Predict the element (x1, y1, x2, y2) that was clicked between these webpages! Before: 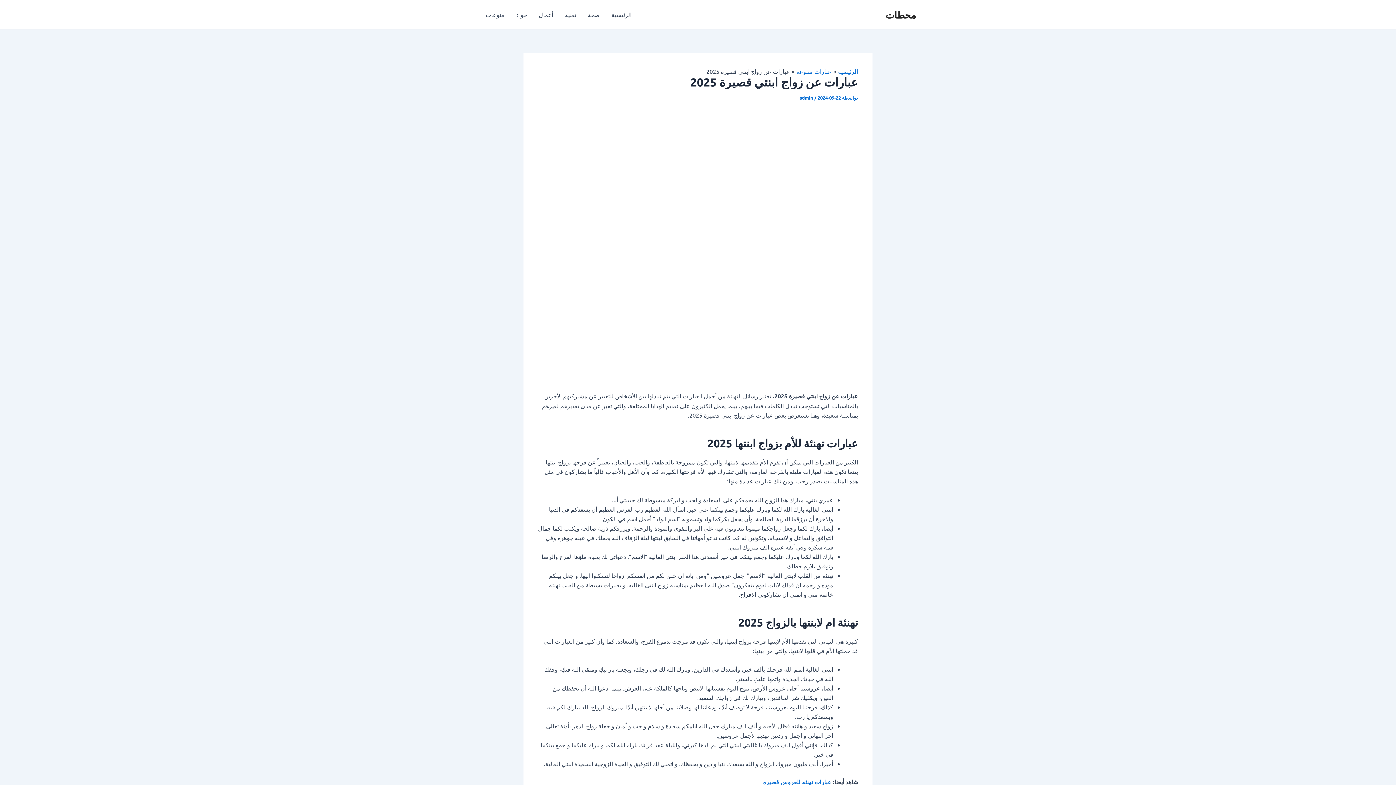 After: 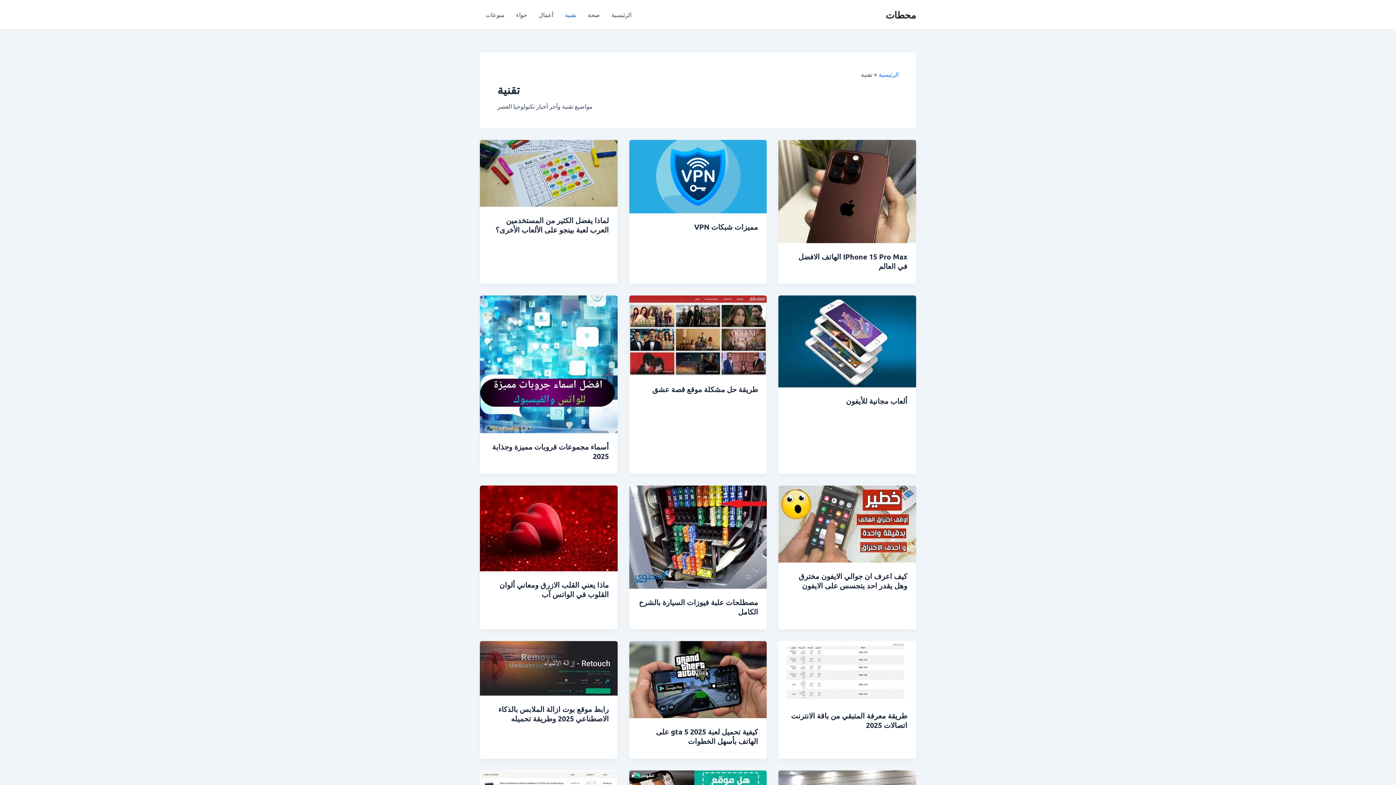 Action: label: تقنية bbox: (559, 0, 582, 29)